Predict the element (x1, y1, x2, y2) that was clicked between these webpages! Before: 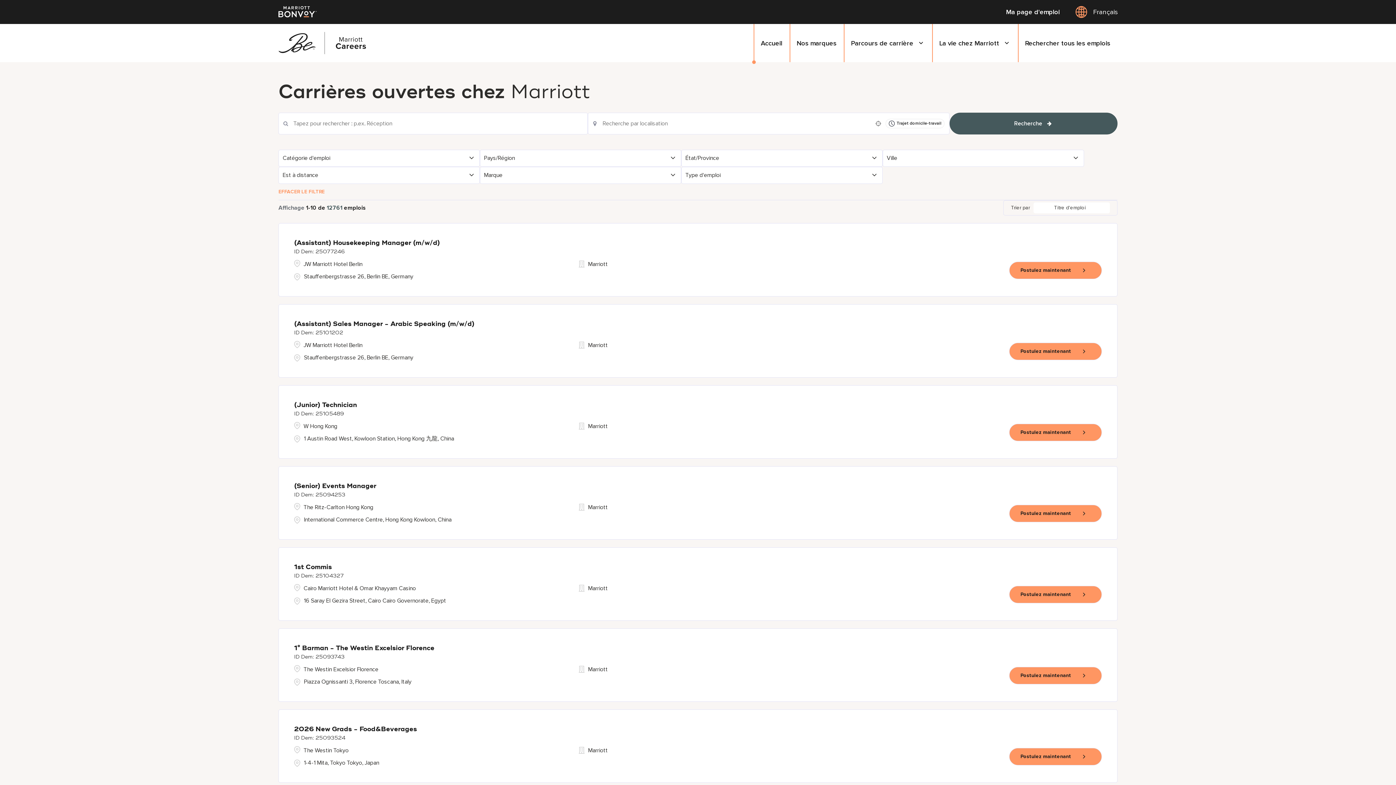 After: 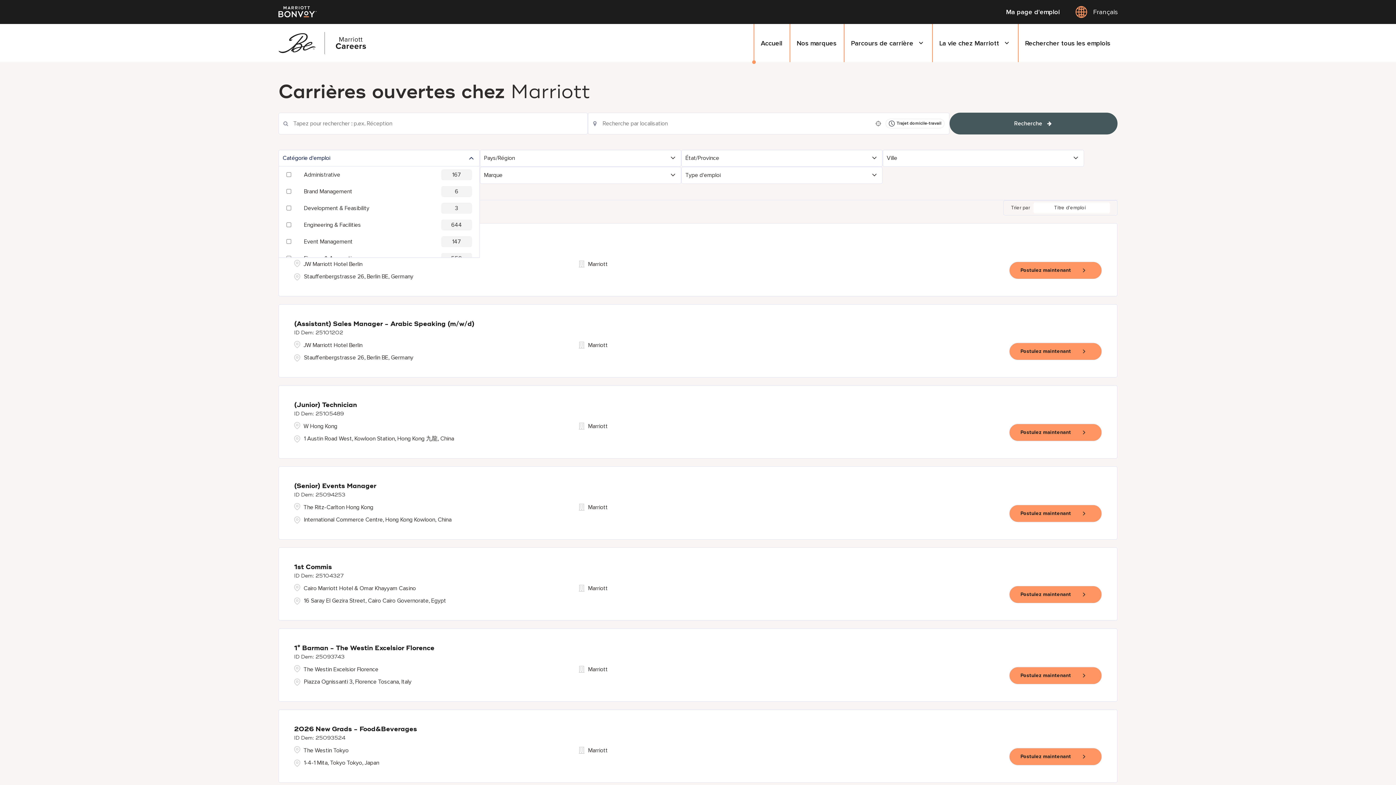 Action: label: Catégorie d'emploi bbox: (278, 150, 479, 166)